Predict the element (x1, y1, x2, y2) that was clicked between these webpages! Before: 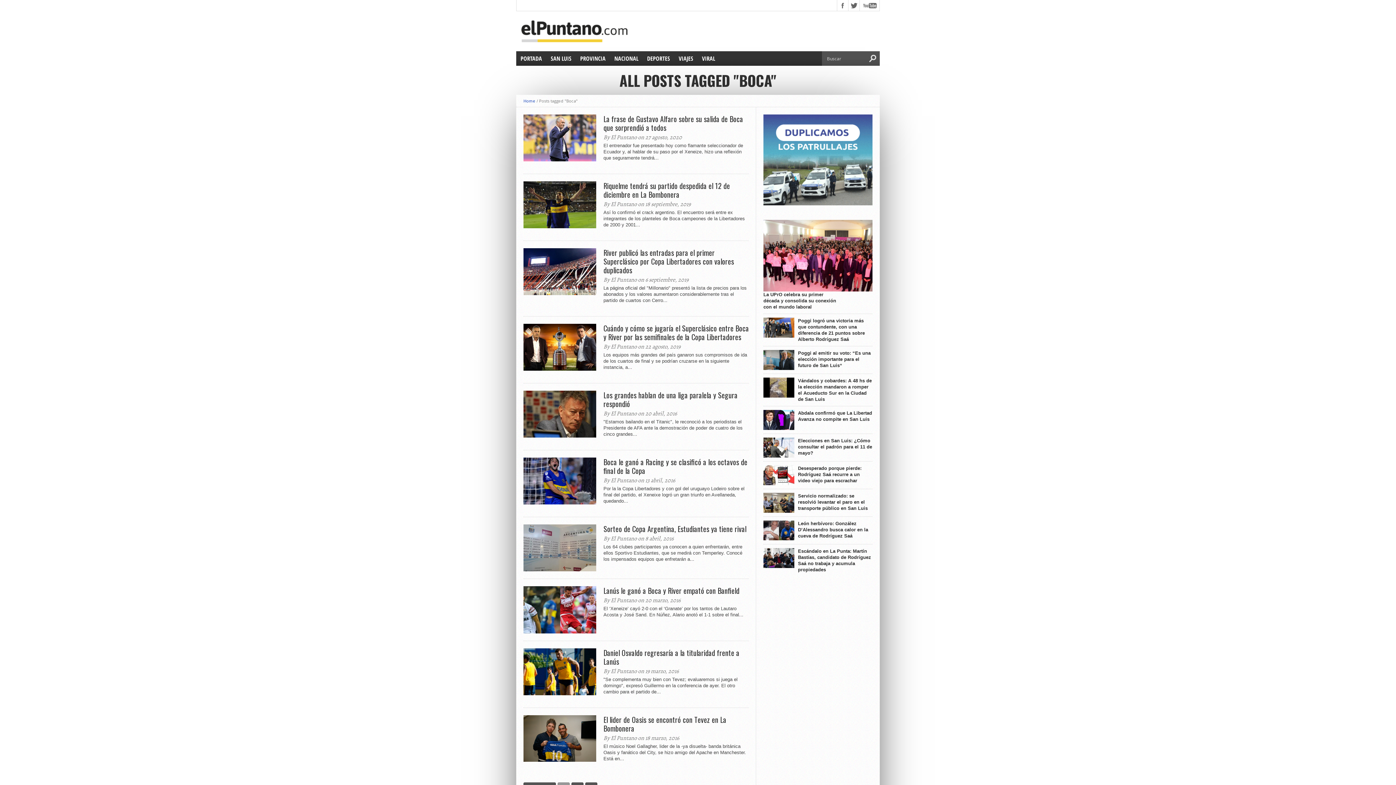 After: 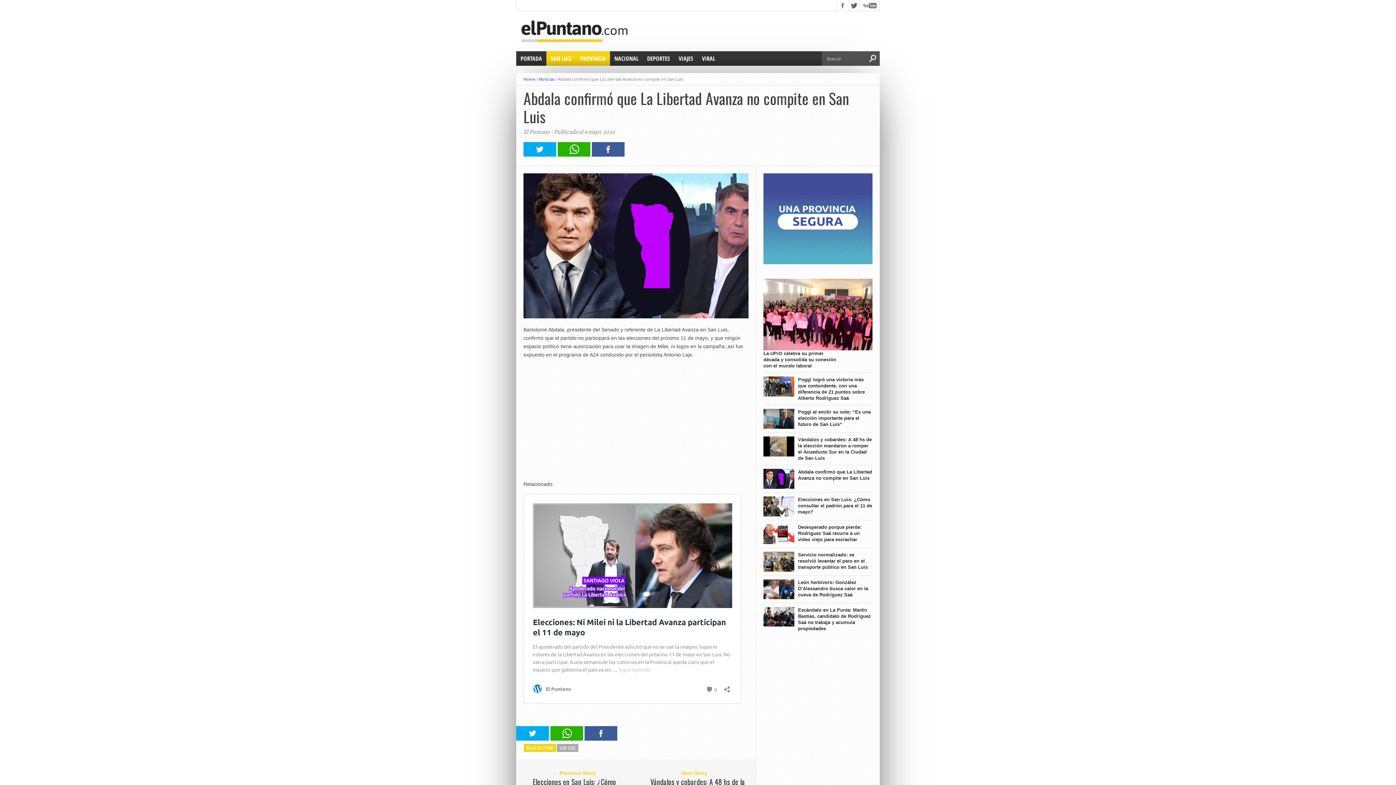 Action: label: Abdala confirmó que La Libertad Avanza no compite en San Luis bbox: (798, 410, 872, 422)